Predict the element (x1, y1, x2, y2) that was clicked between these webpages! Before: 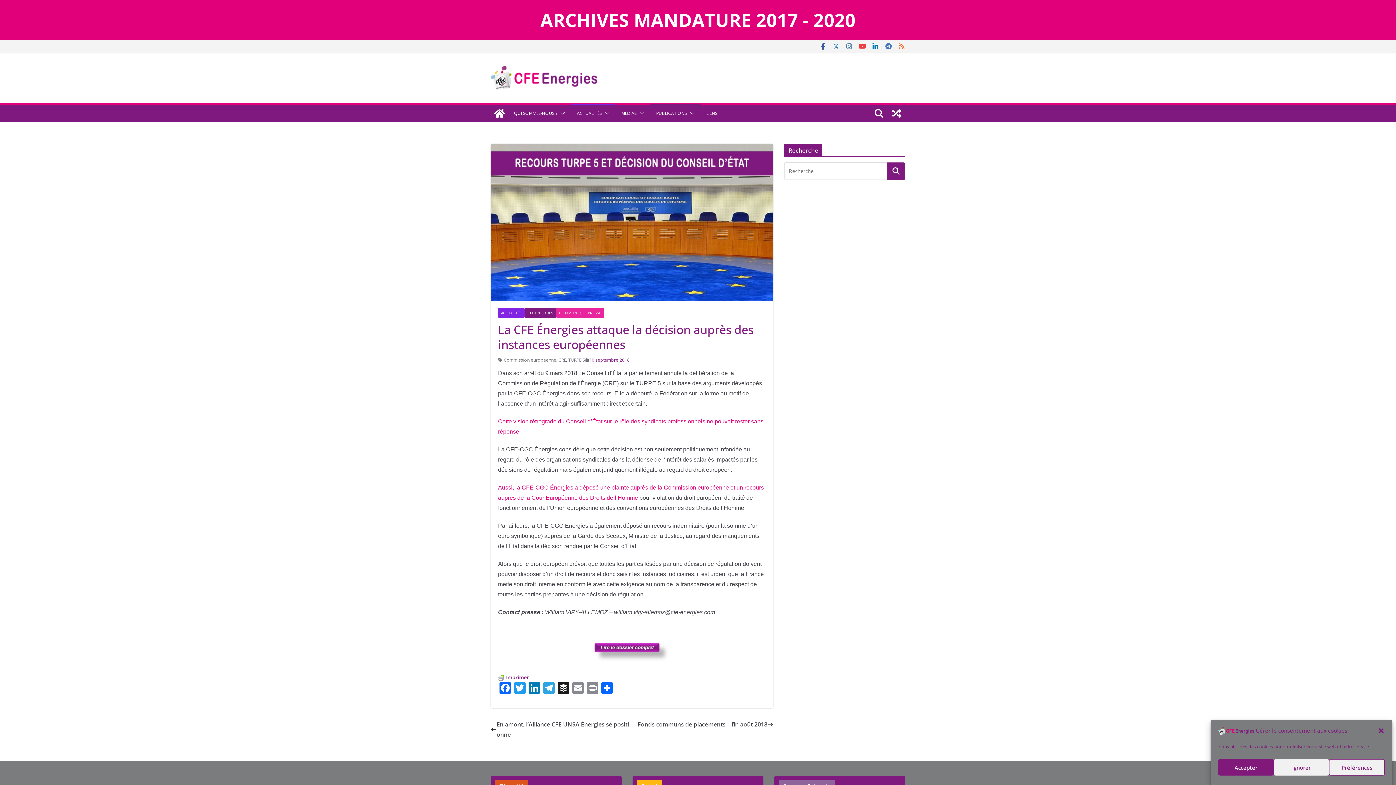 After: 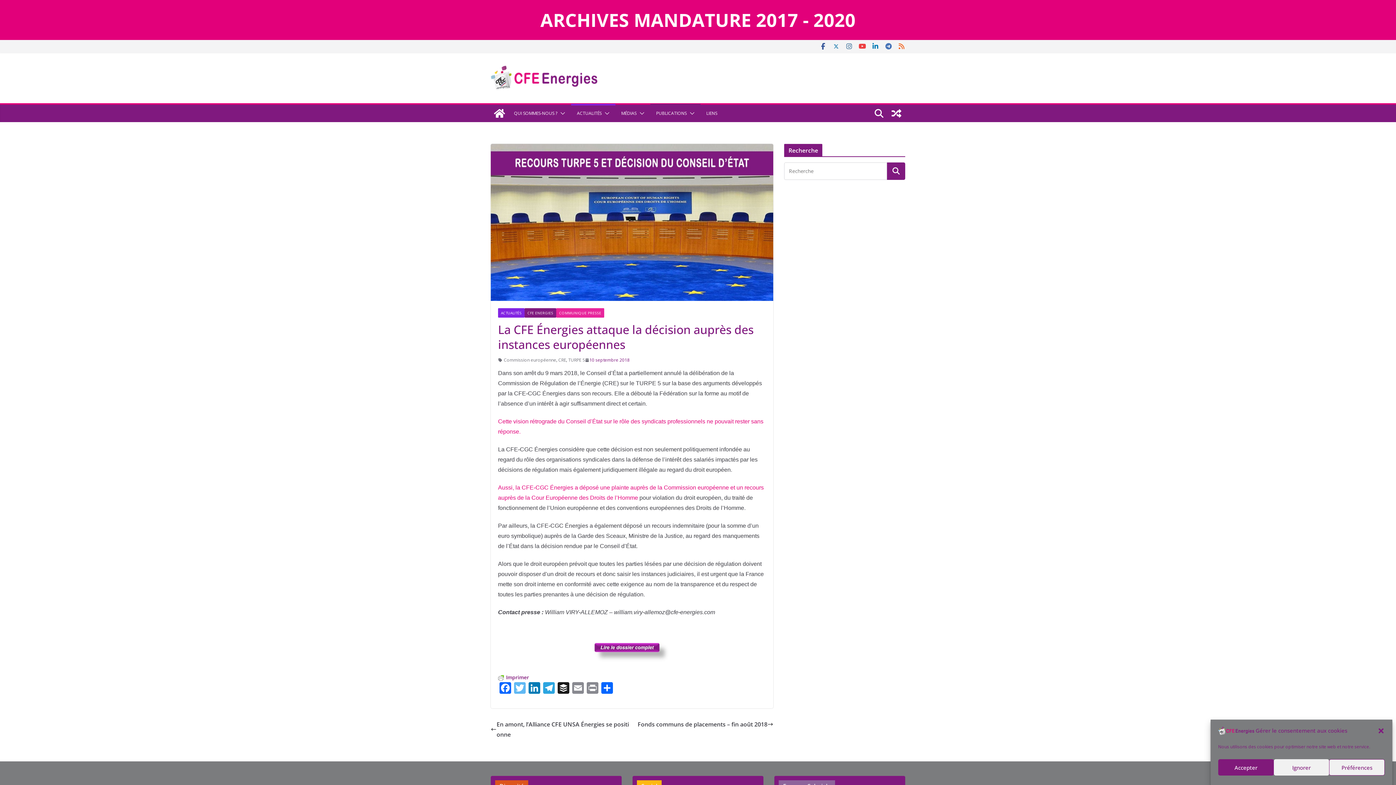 Action: bbox: (512, 682, 527, 695) label: Twitter